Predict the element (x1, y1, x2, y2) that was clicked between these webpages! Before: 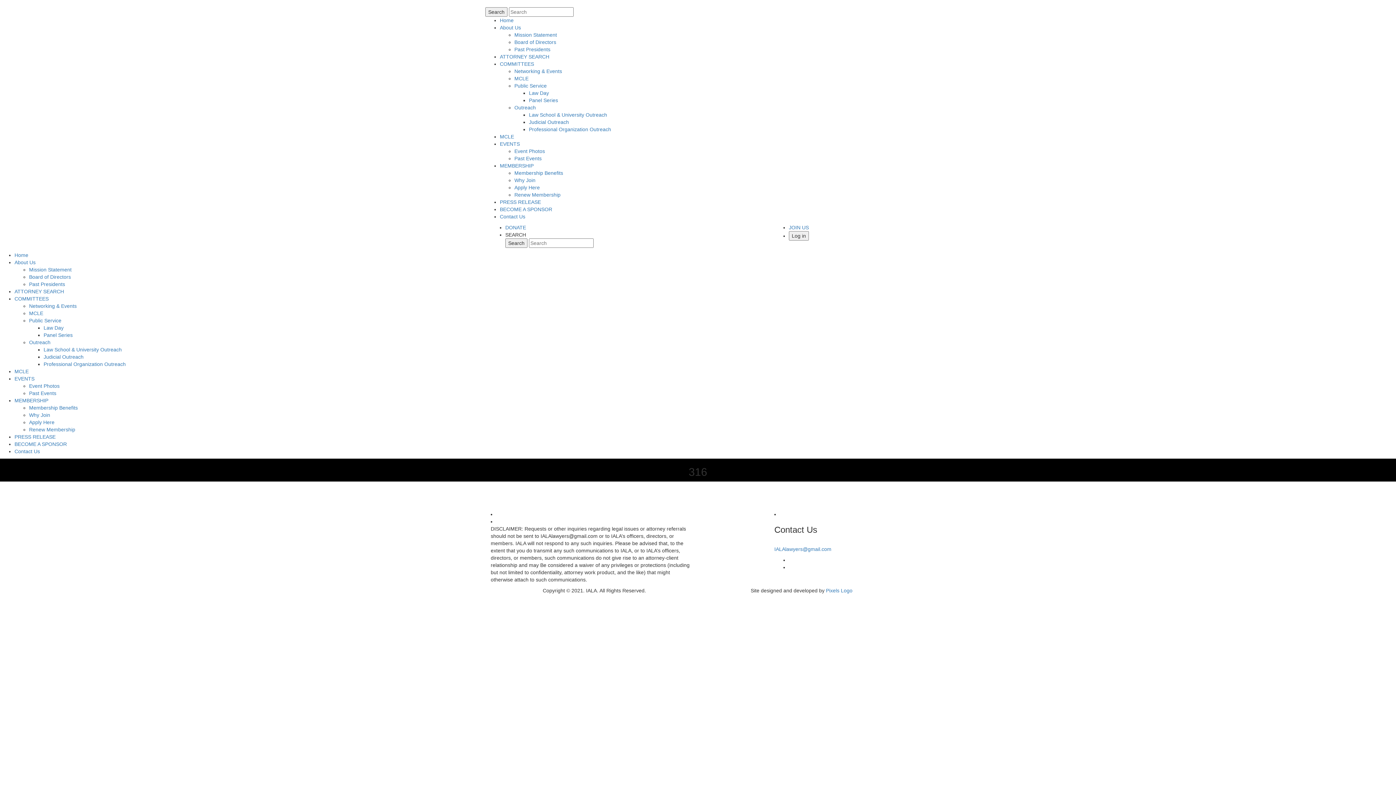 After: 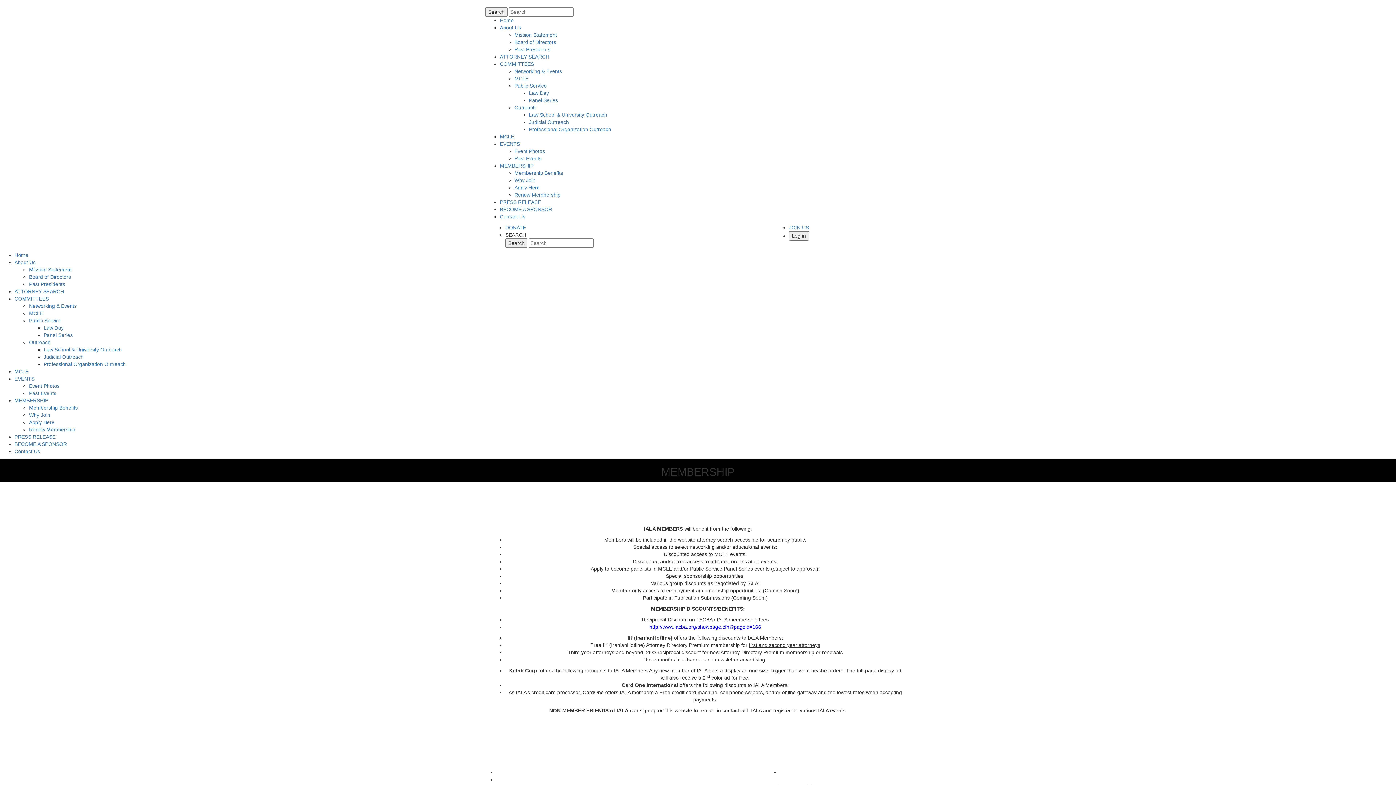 Action: bbox: (500, 162, 533, 168) label: MEMBERSHIP